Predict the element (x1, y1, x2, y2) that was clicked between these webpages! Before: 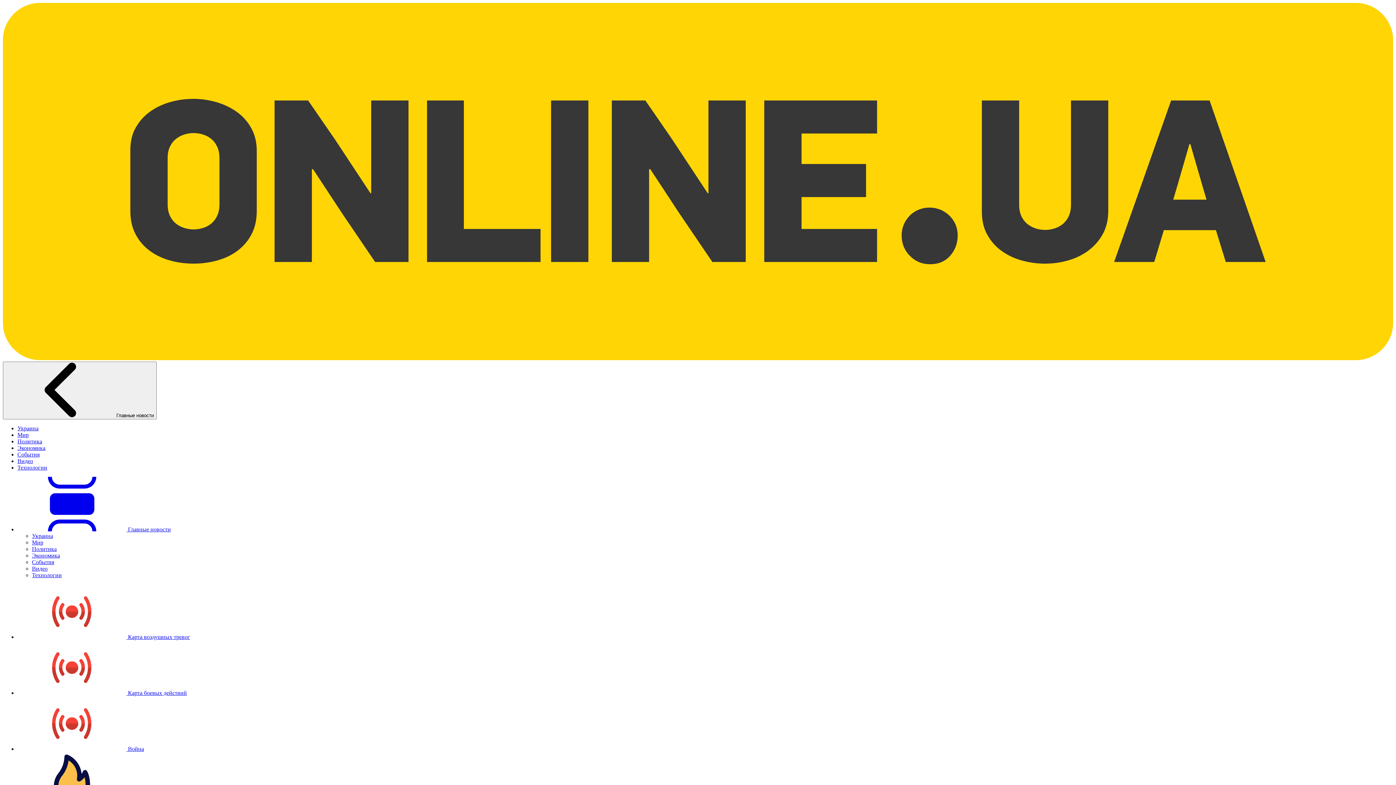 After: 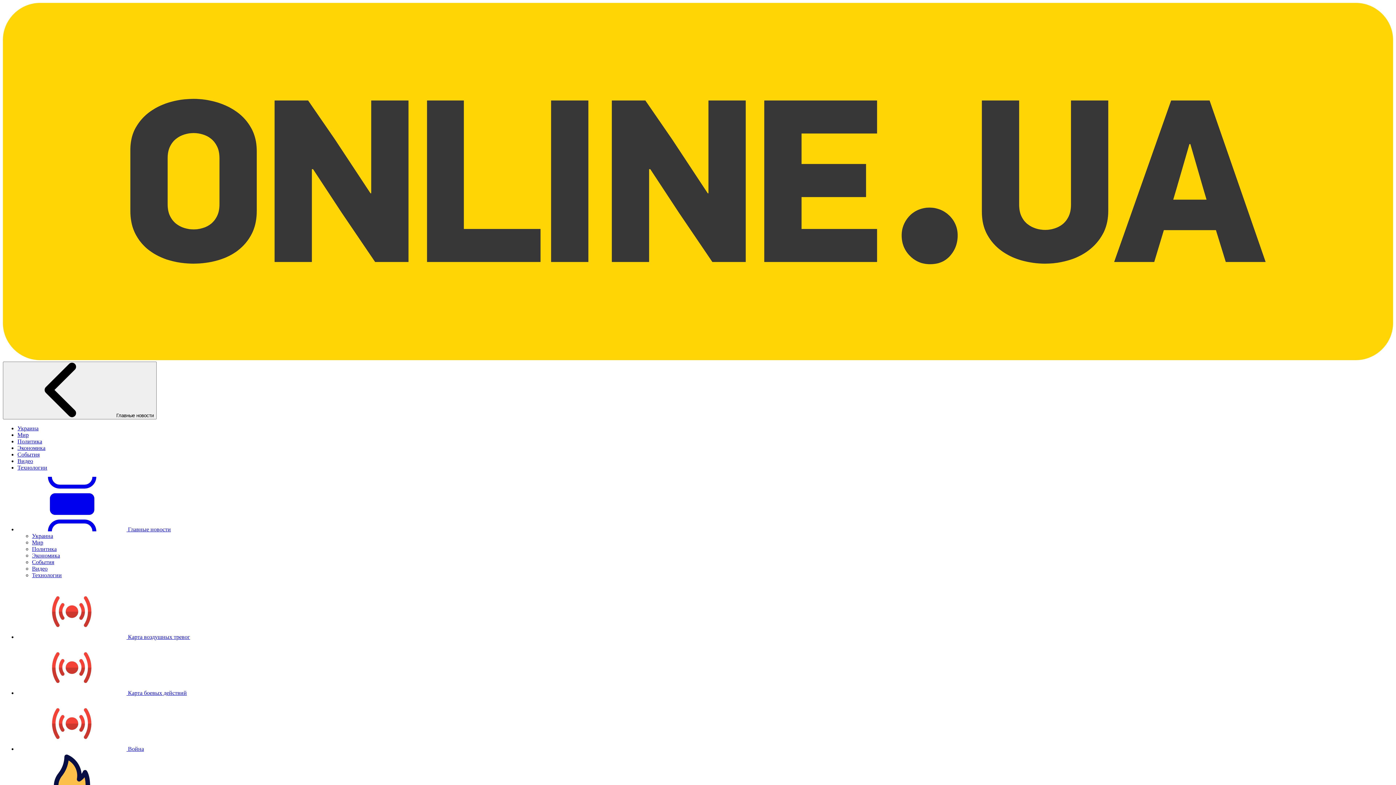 Action: bbox: (17, 458, 33, 464) label: Видео